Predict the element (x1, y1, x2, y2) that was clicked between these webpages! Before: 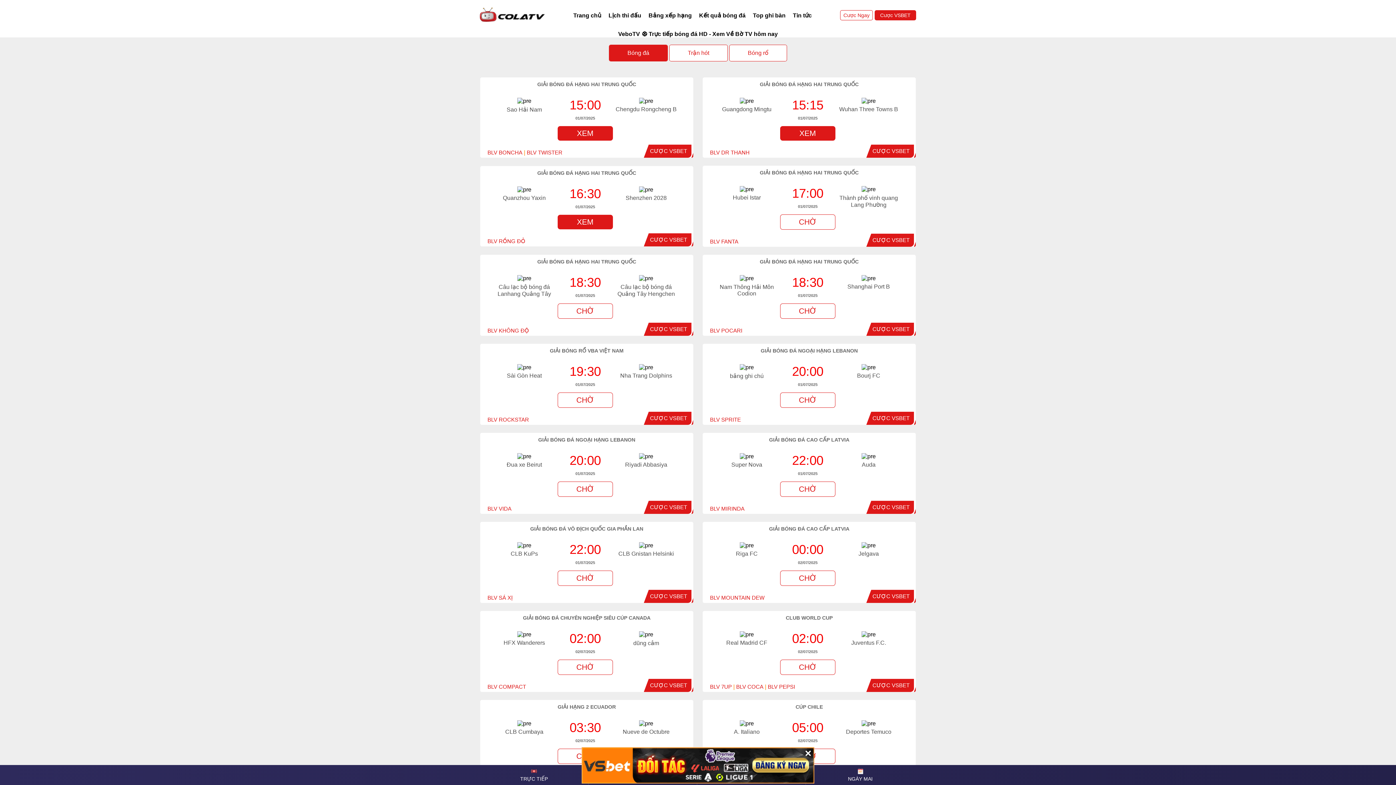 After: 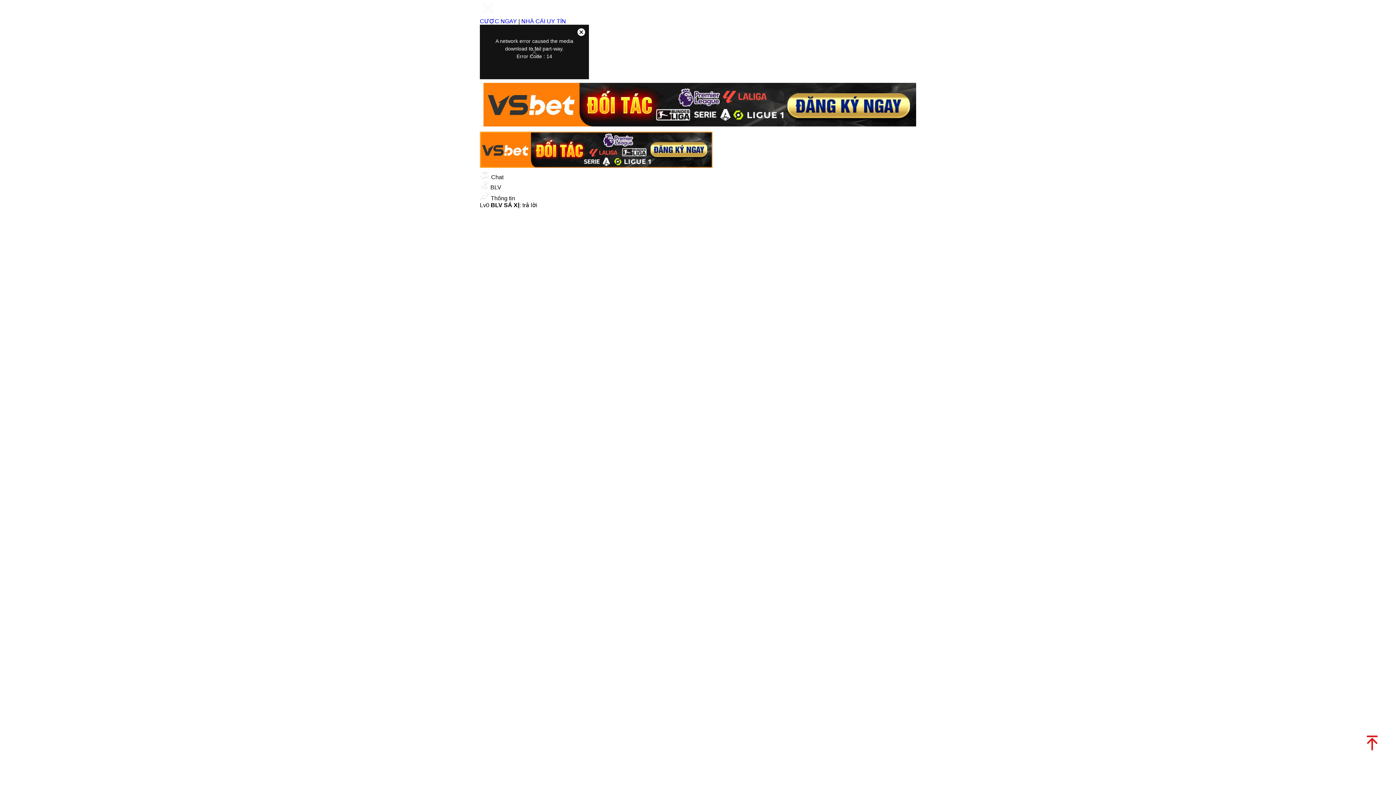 Action: label: CHỜ bbox: (557, 570, 613, 586)